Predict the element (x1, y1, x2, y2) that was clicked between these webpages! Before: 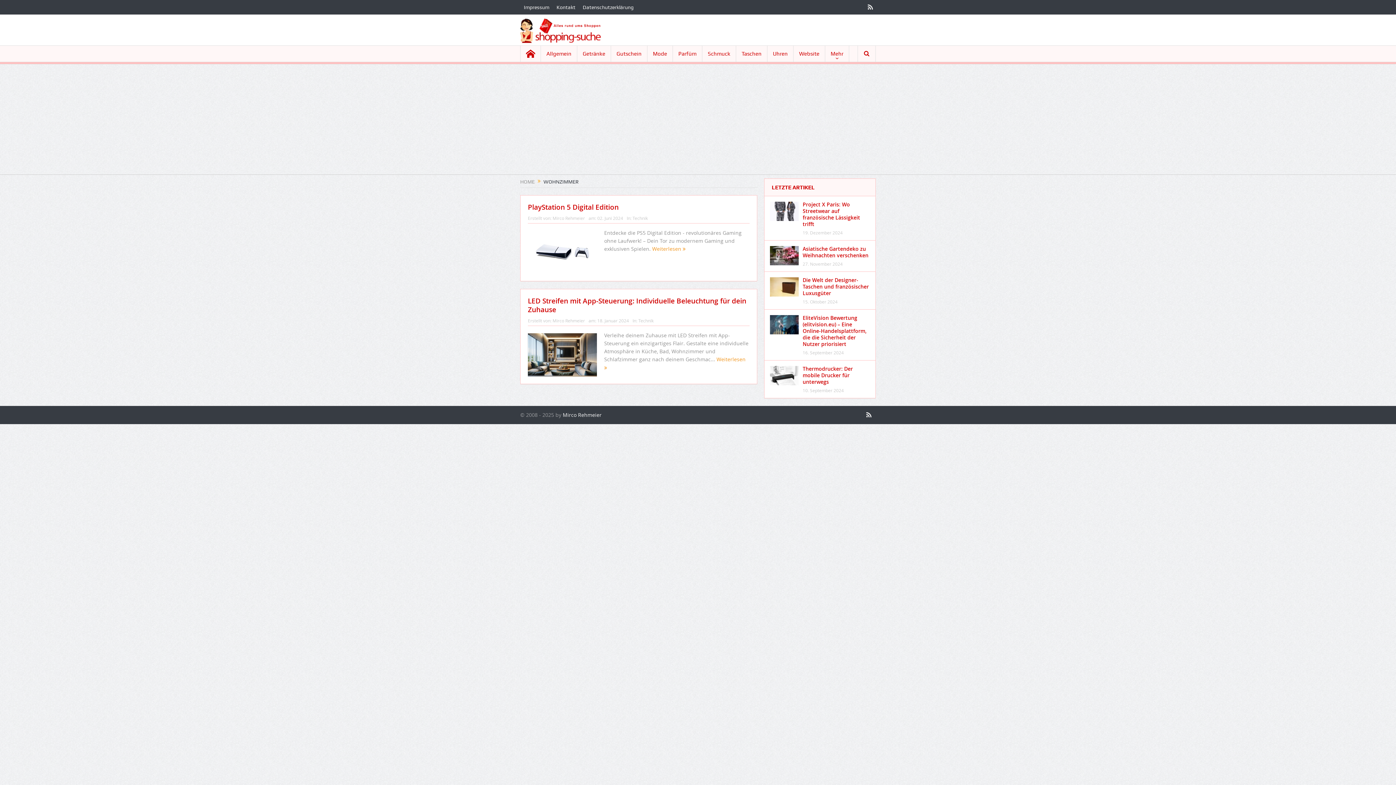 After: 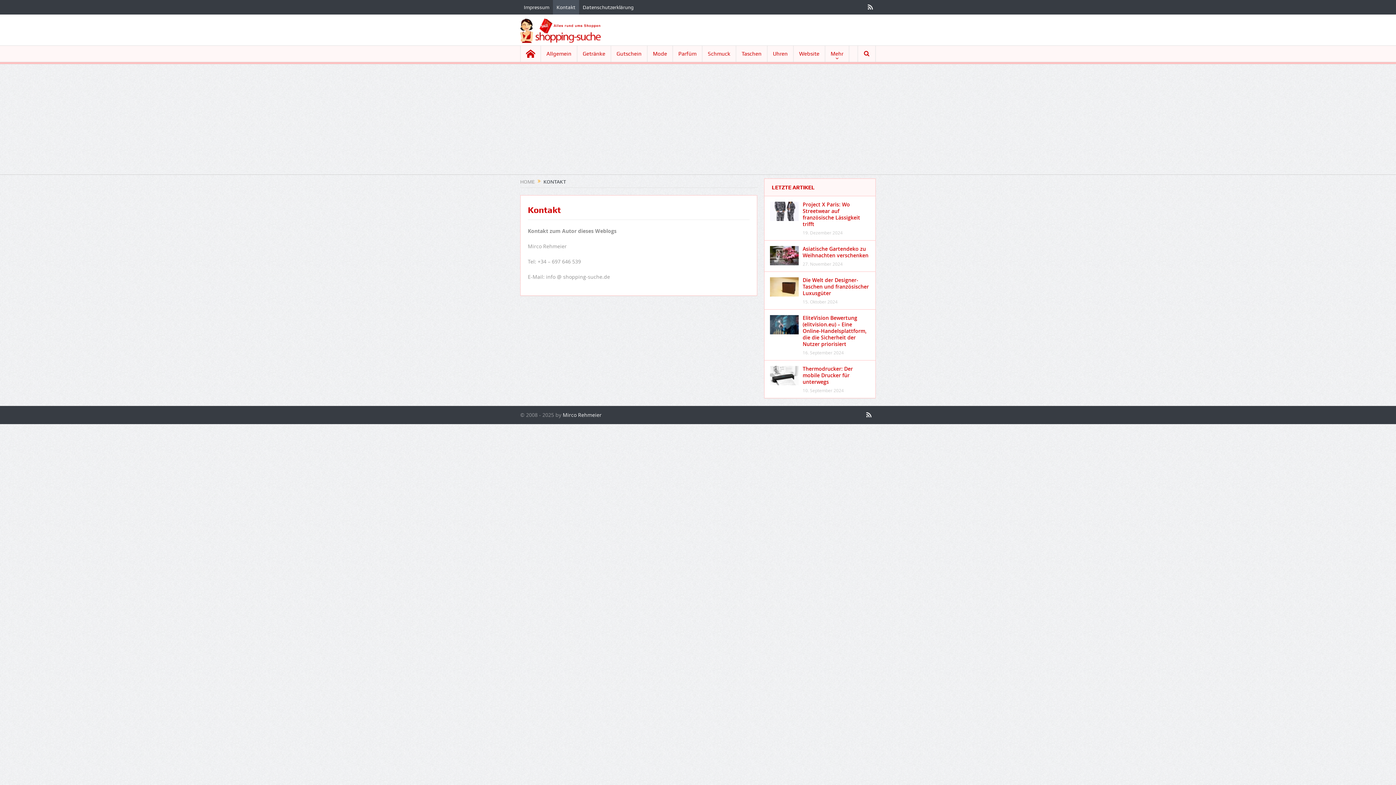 Action: bbox: (553, 0, 579, 14) label: Kontakt